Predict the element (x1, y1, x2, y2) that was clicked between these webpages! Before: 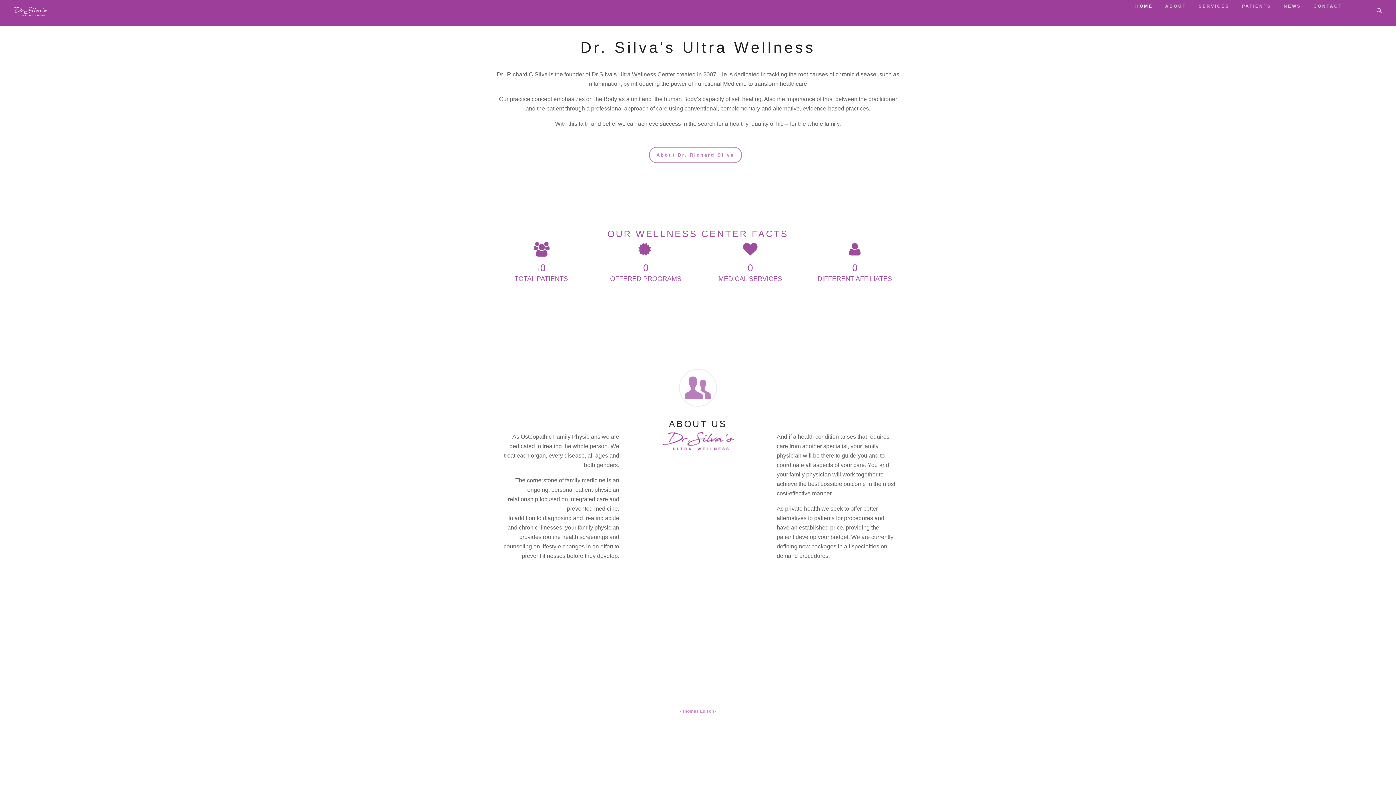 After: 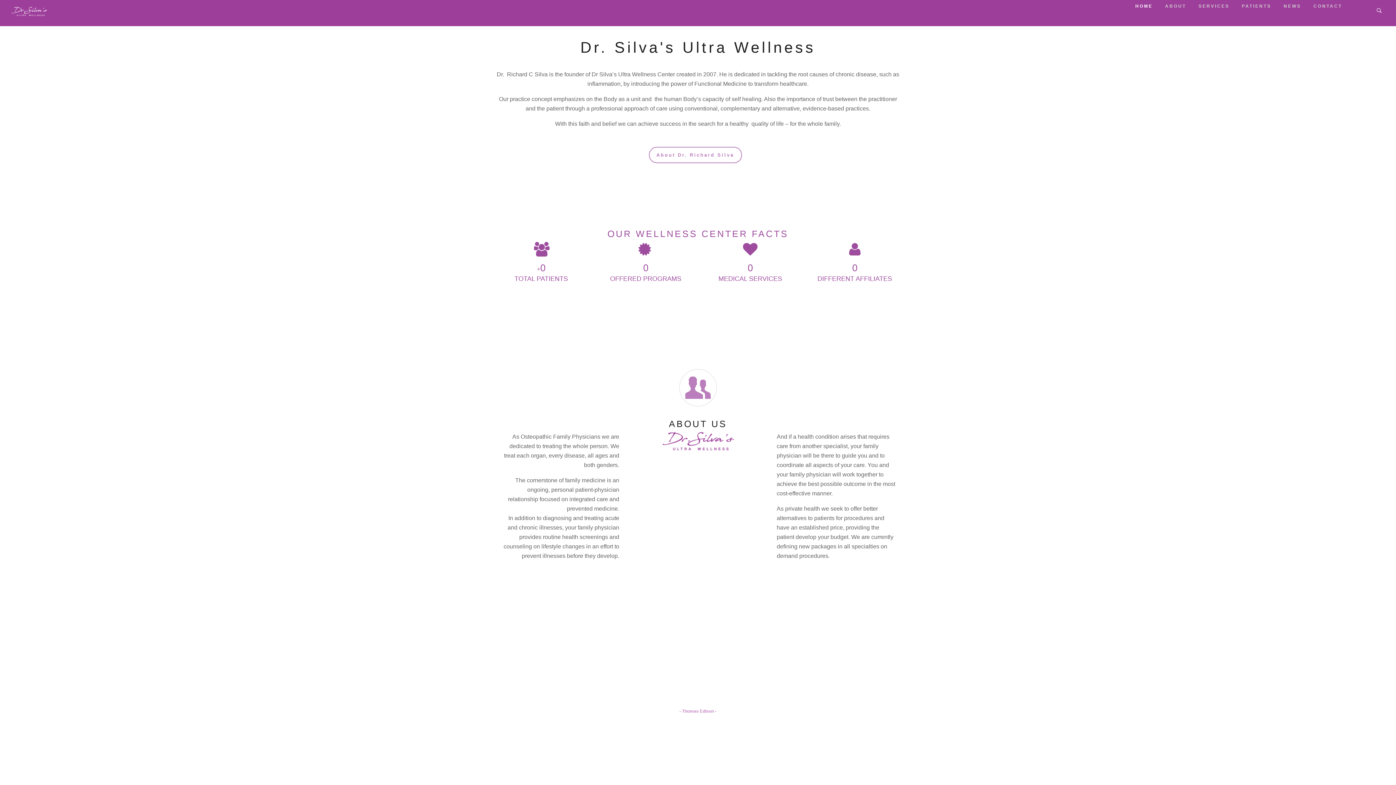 Action: bbox: (10, 6, 47, 16)